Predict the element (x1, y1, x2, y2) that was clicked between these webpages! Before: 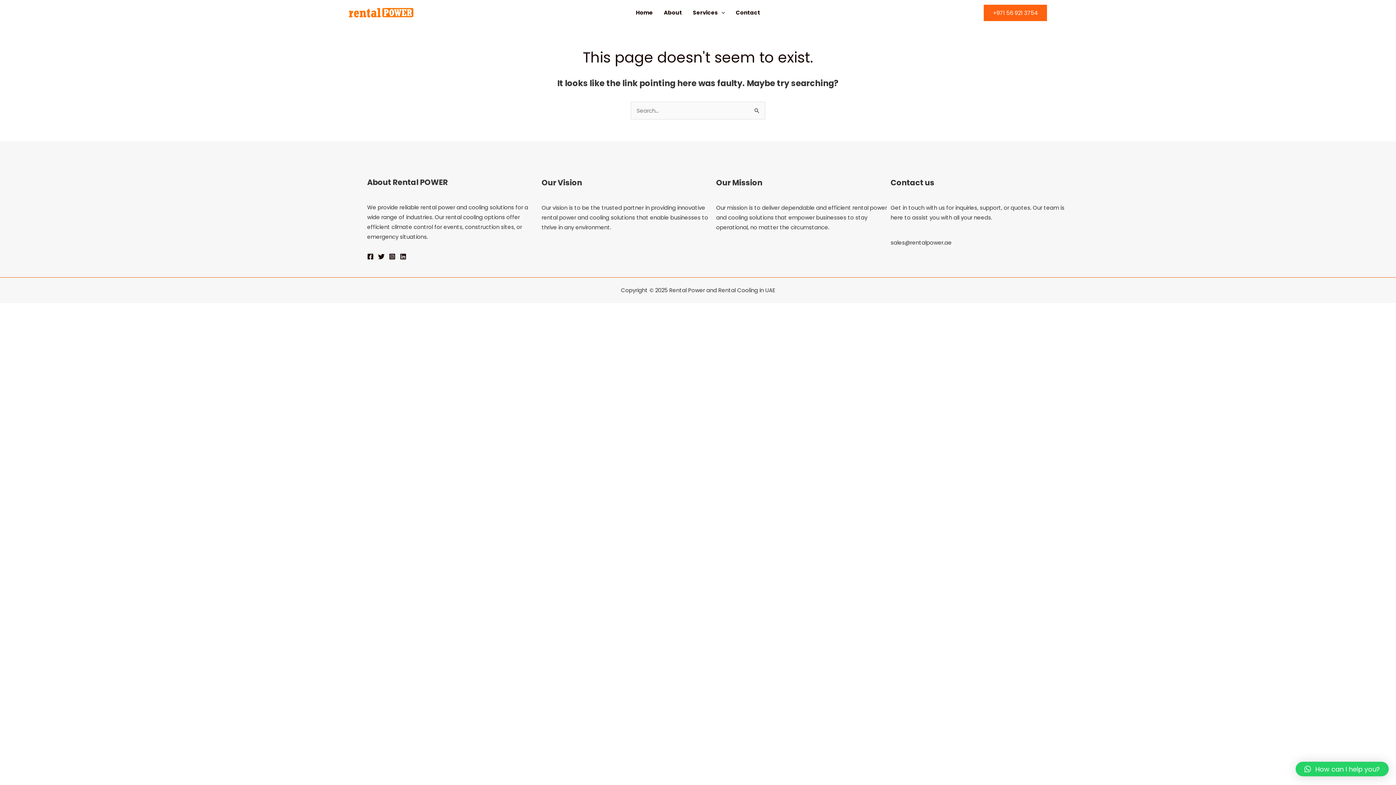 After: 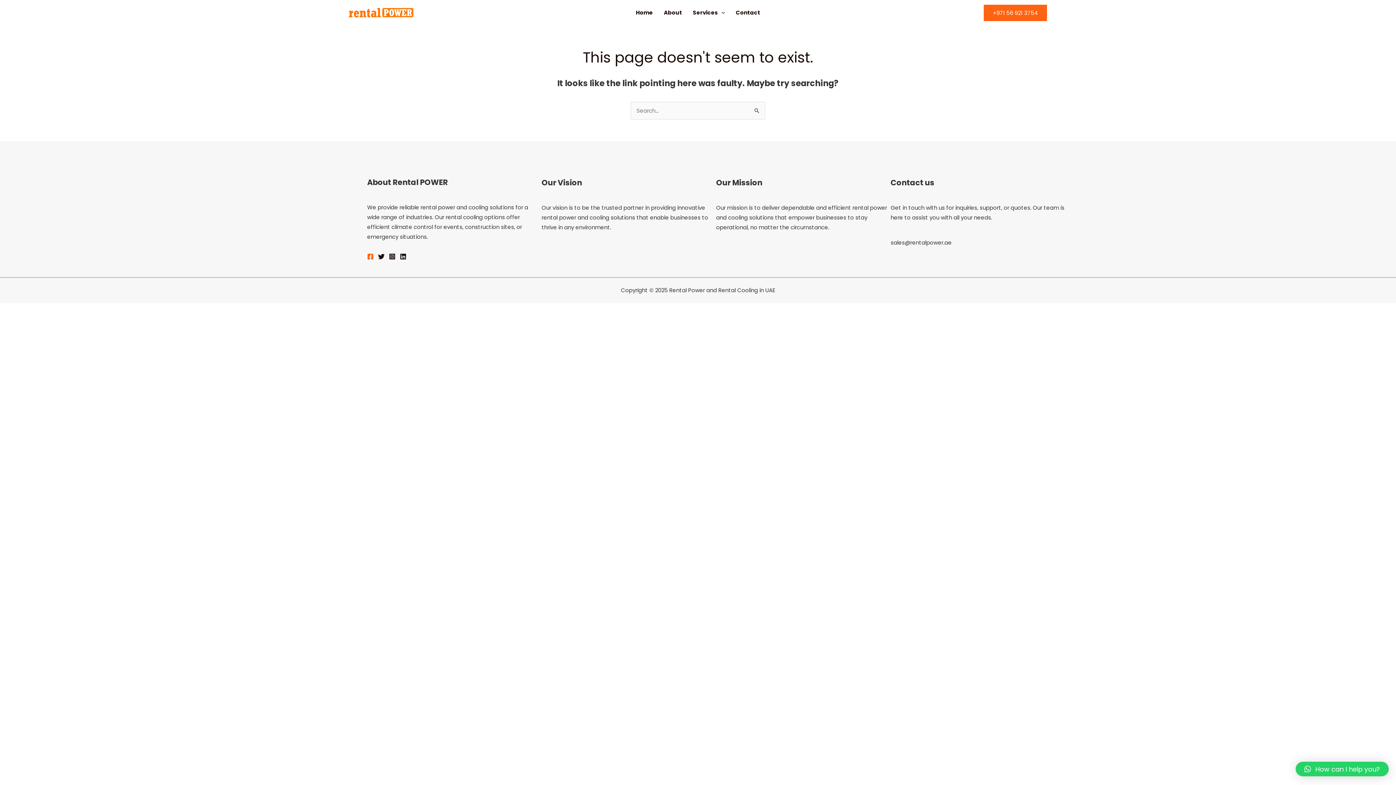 Action: label: Facebook bbox: (367, 253, 373, 259)